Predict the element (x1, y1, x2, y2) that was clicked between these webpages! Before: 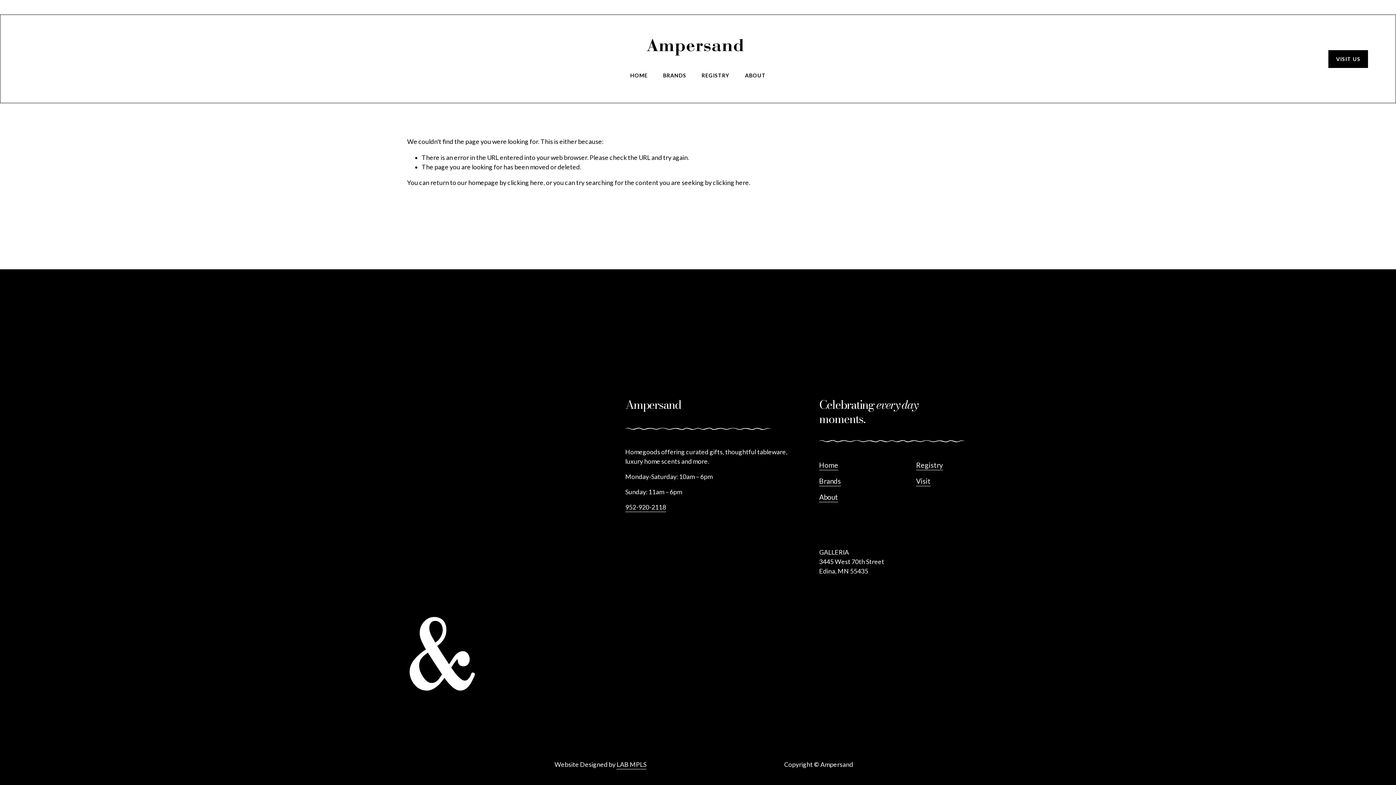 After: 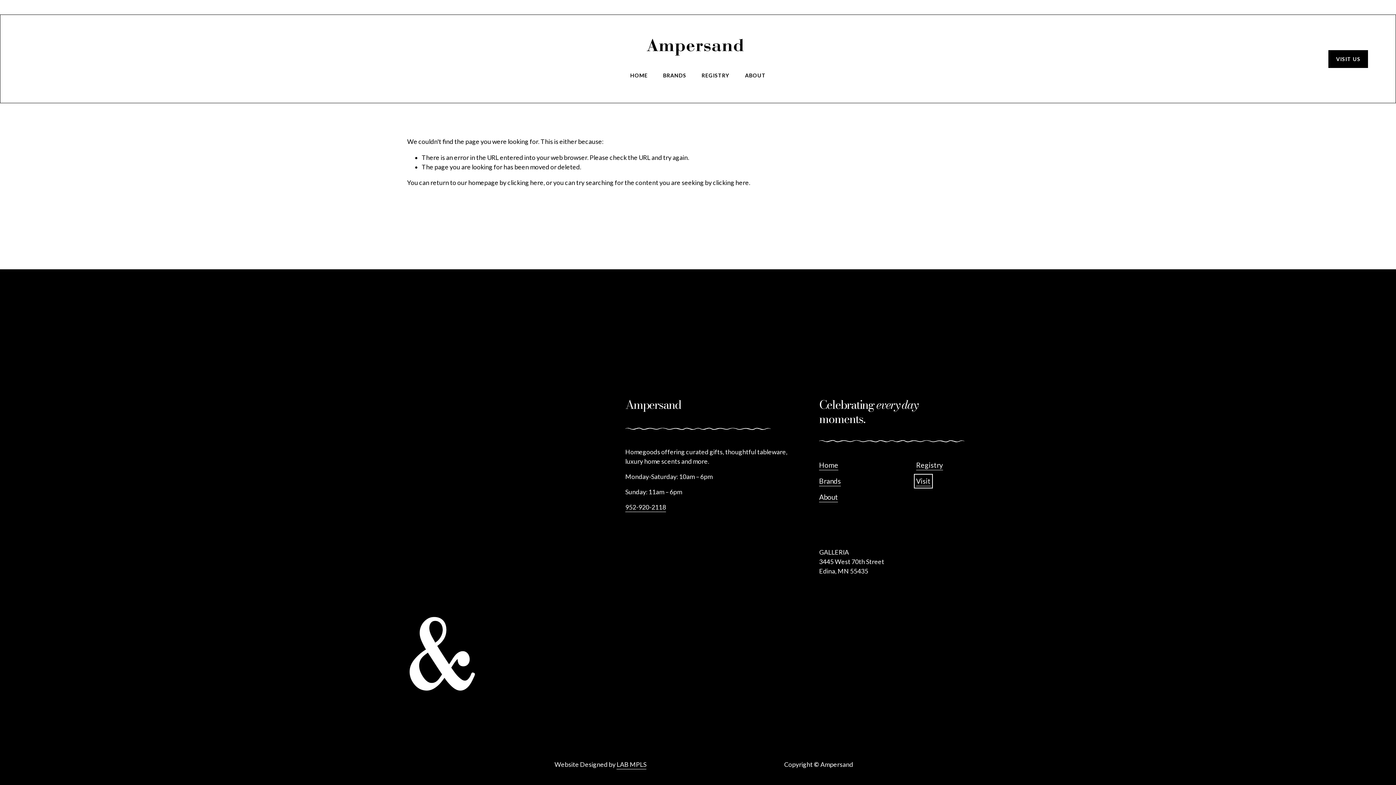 Action: bbox: (916, 476, 930, 486) label: Visit